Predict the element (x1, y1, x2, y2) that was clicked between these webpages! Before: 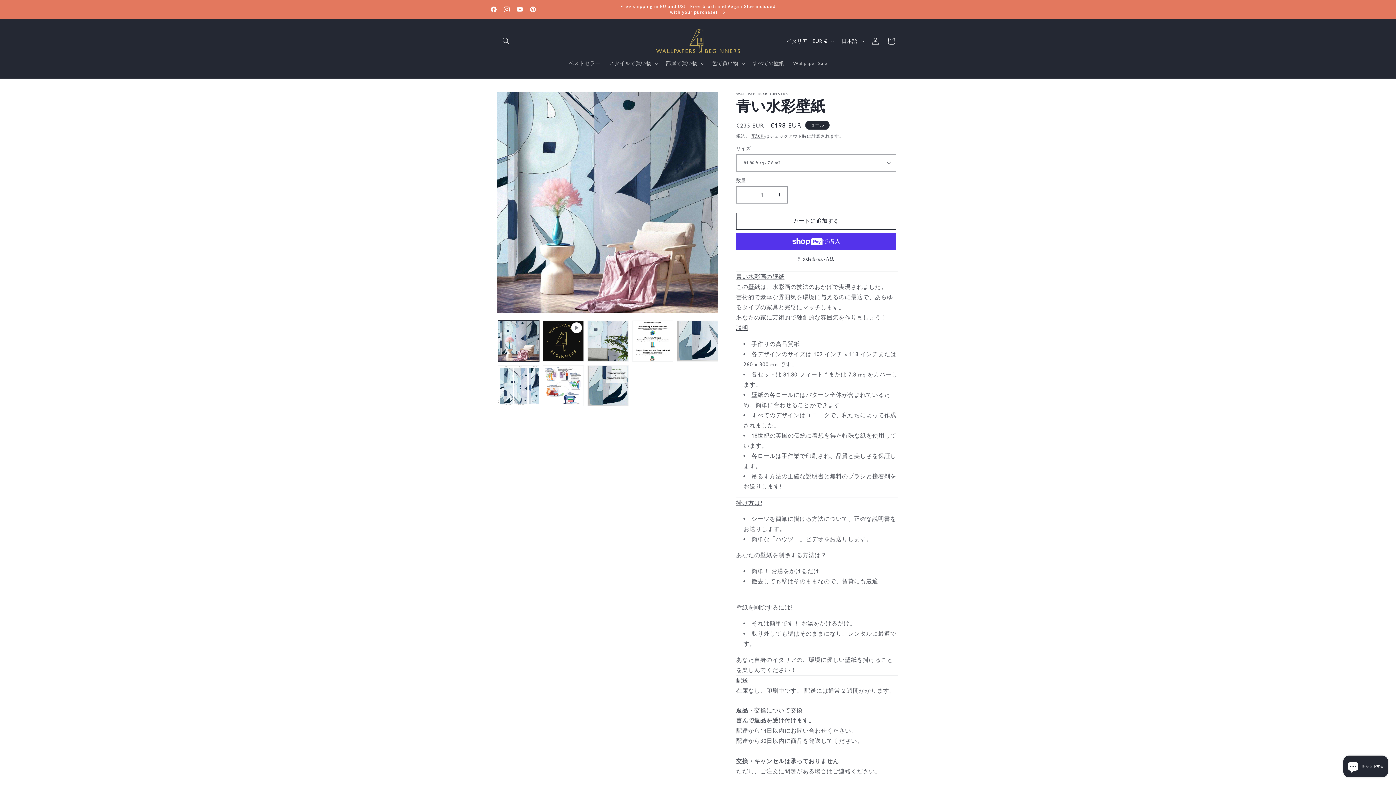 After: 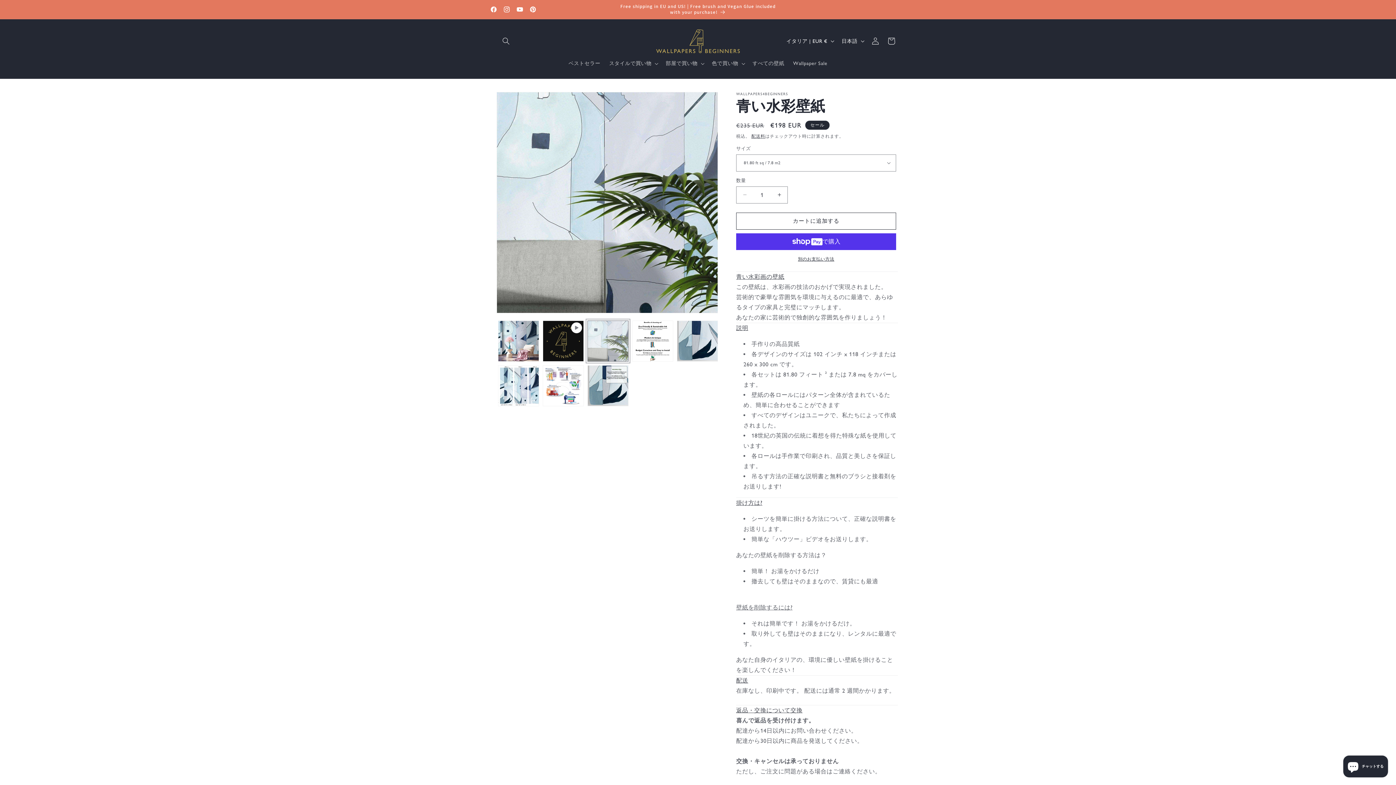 Action: label: ギャラリービューに画像 (2) を読み込む bbox: (587, 320, 628, 361)